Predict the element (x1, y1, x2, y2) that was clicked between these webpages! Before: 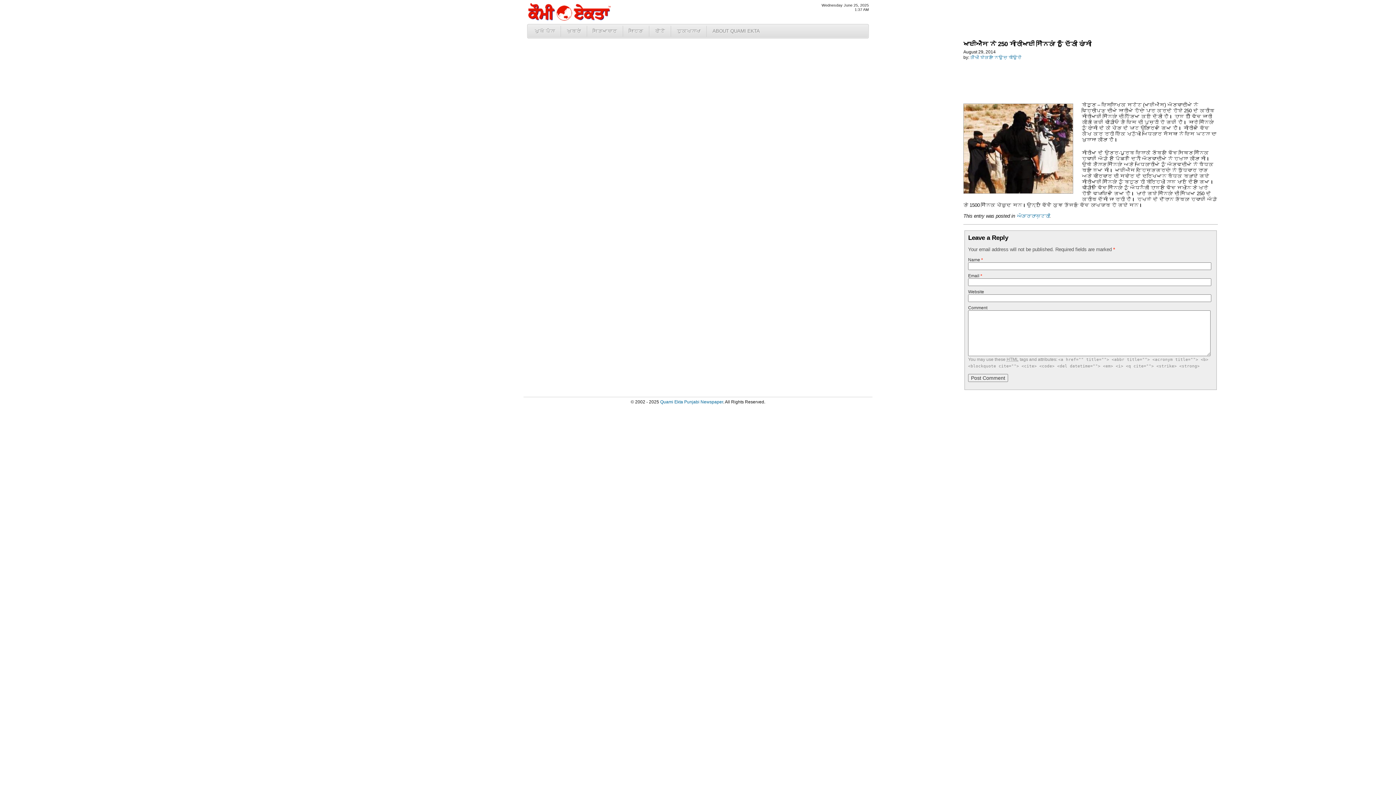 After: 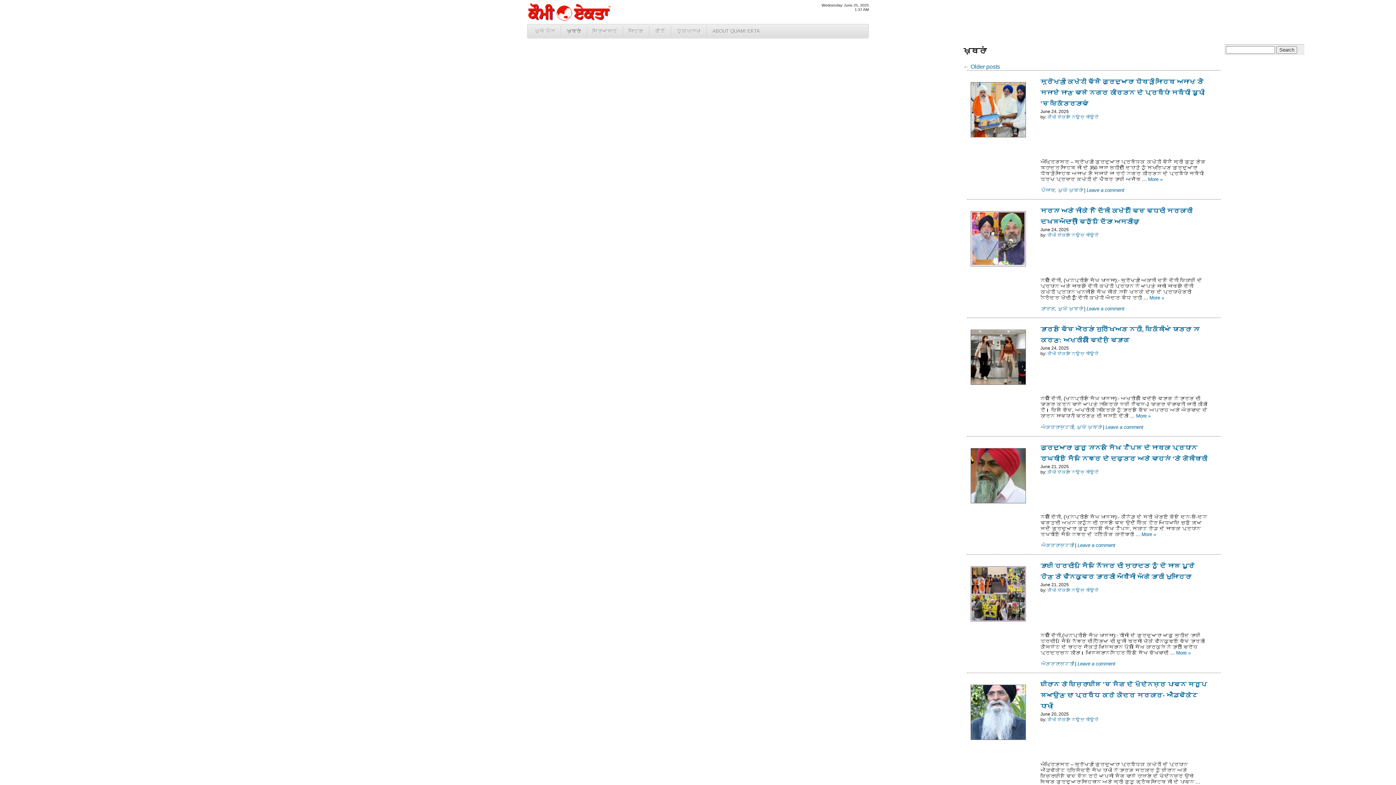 Action: bbox: (561, 26, 586, 36) label: ਖ਼ਬਰਾਂ